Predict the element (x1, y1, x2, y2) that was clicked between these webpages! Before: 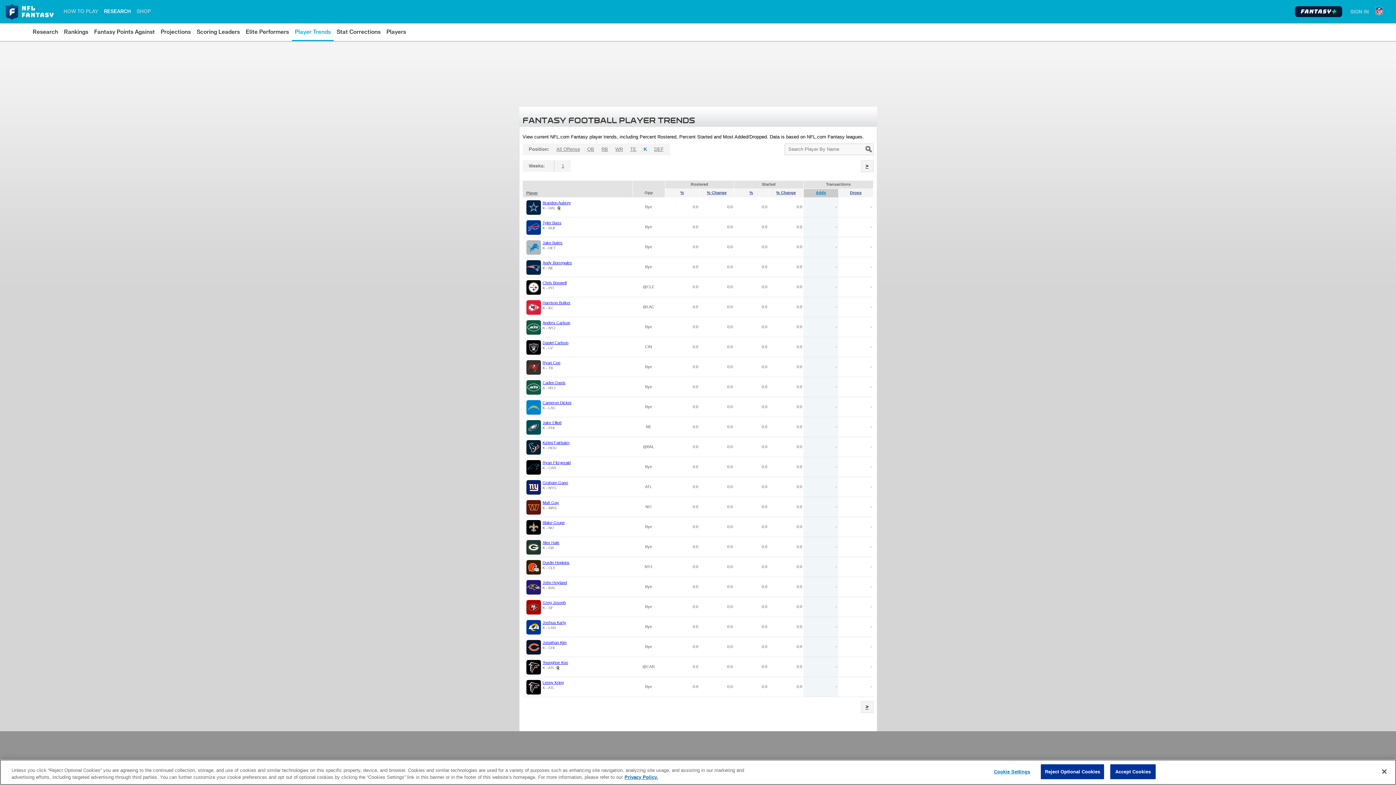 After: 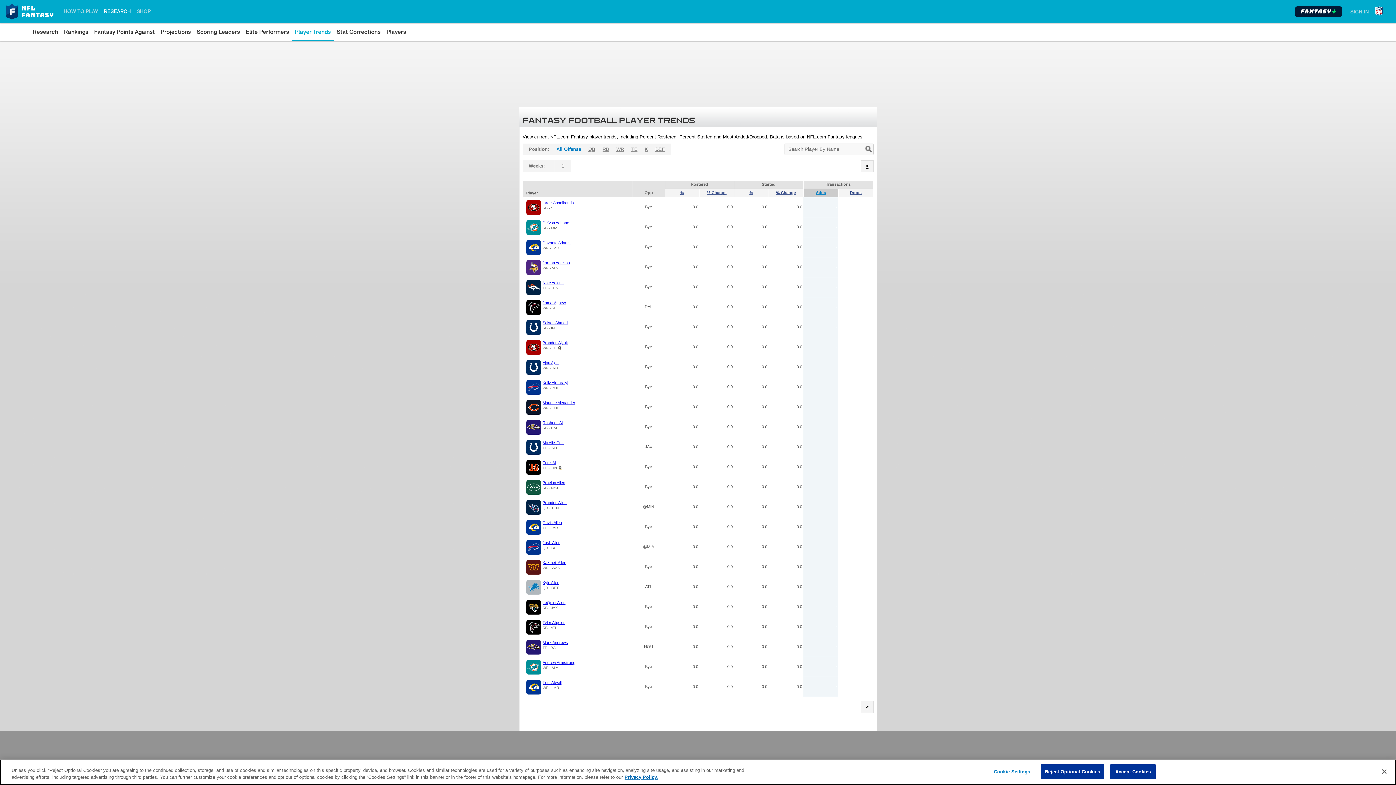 Action: bbox: (865, 145, 873, 153)